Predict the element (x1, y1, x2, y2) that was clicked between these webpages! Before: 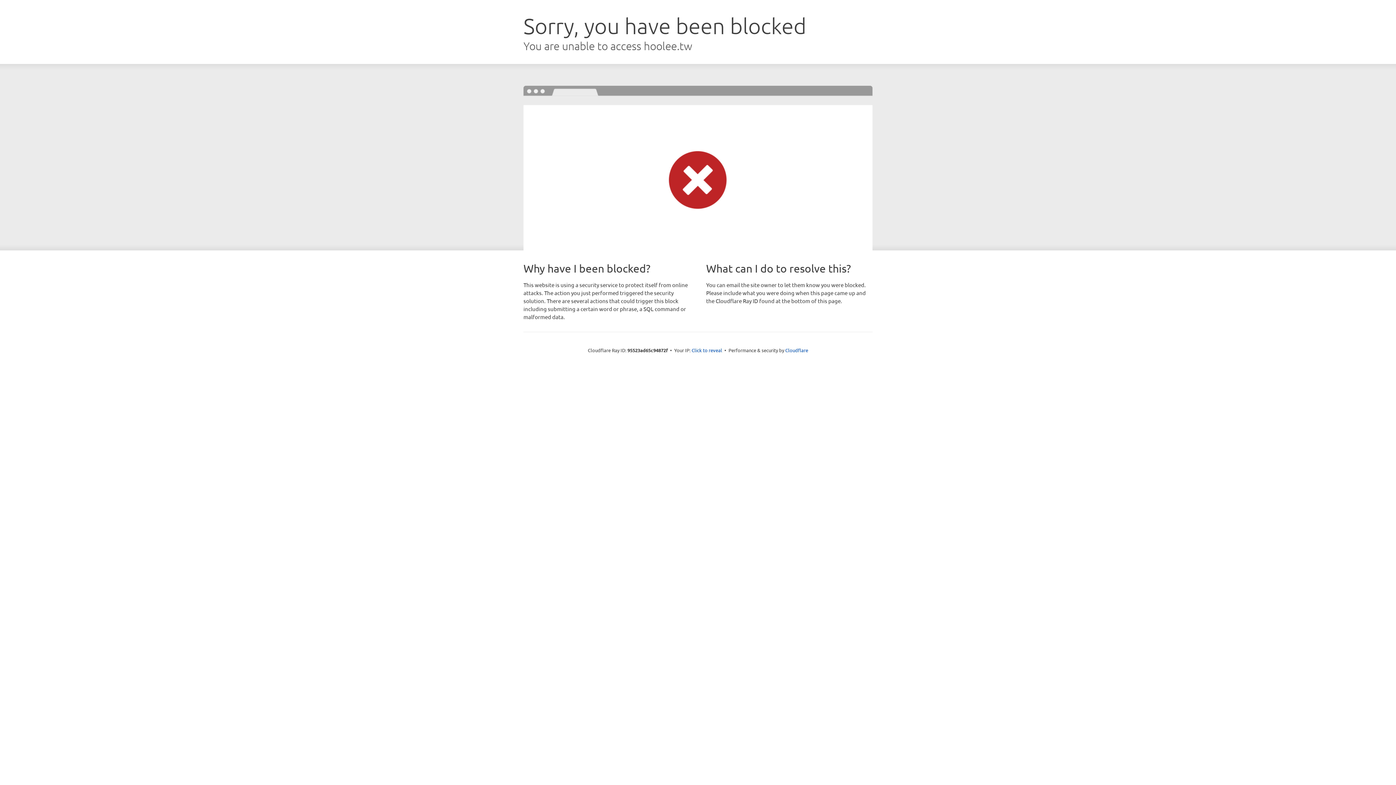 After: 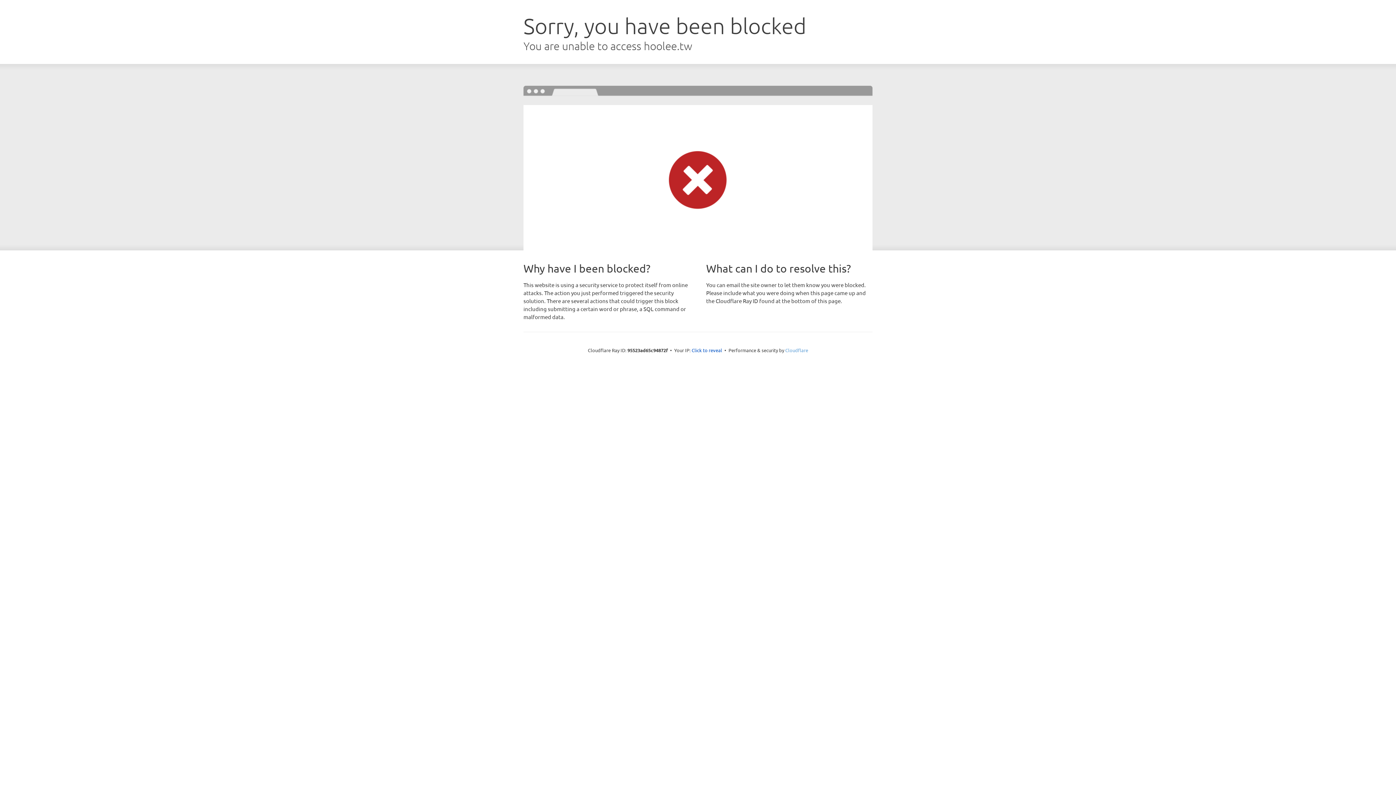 Action: label: Cloudflare bbox: (785, 347, 808, 353)